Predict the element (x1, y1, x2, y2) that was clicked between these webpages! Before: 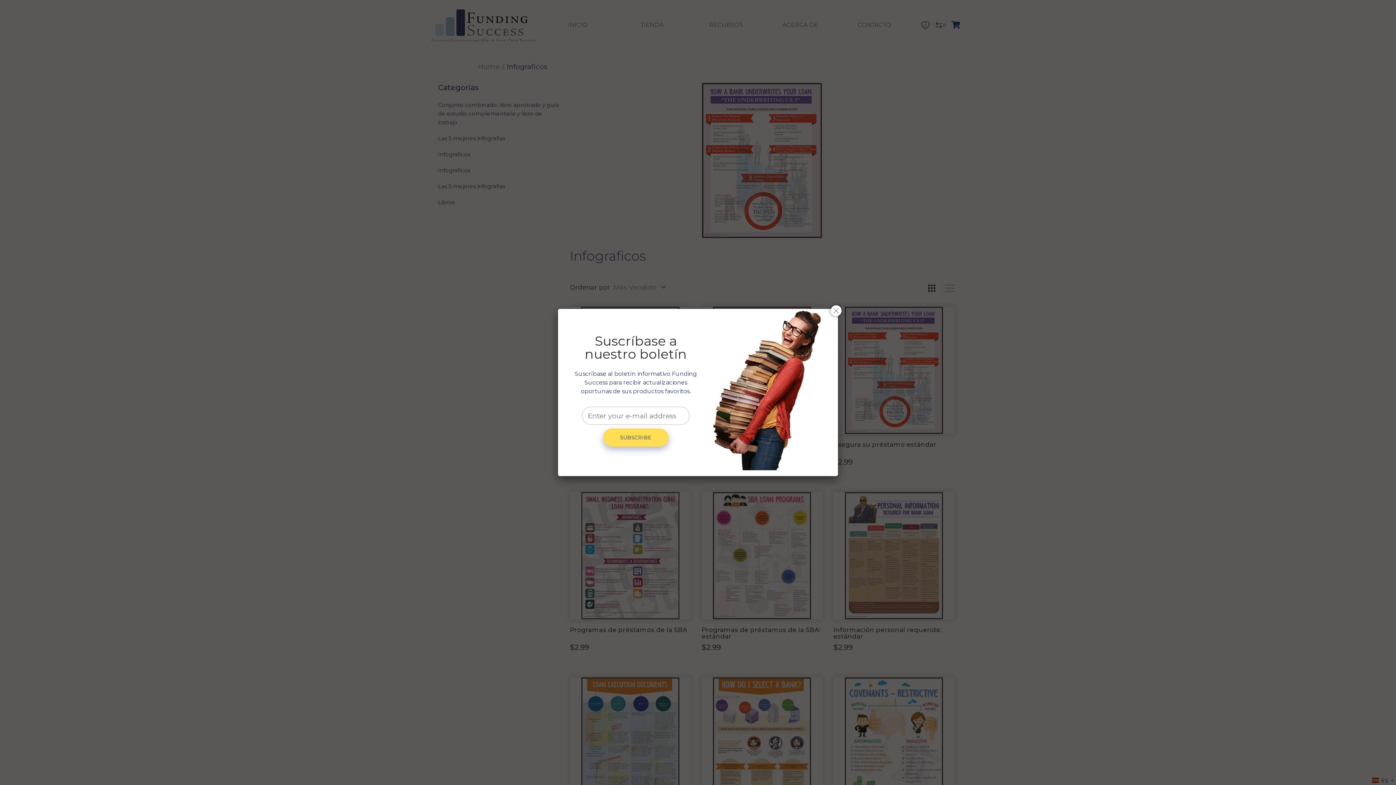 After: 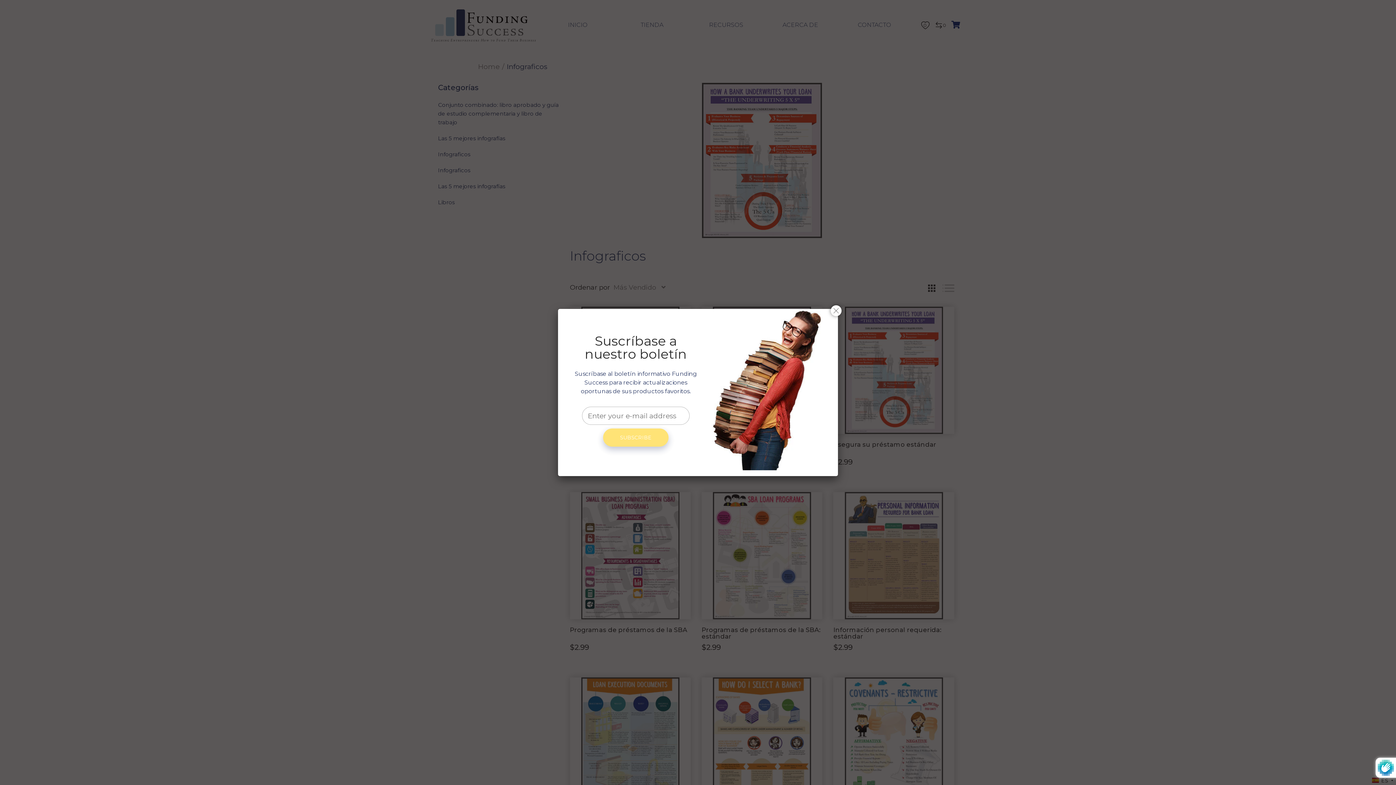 Action: label: SUBSCRIBE bbox: (603, 428, 668, 446)